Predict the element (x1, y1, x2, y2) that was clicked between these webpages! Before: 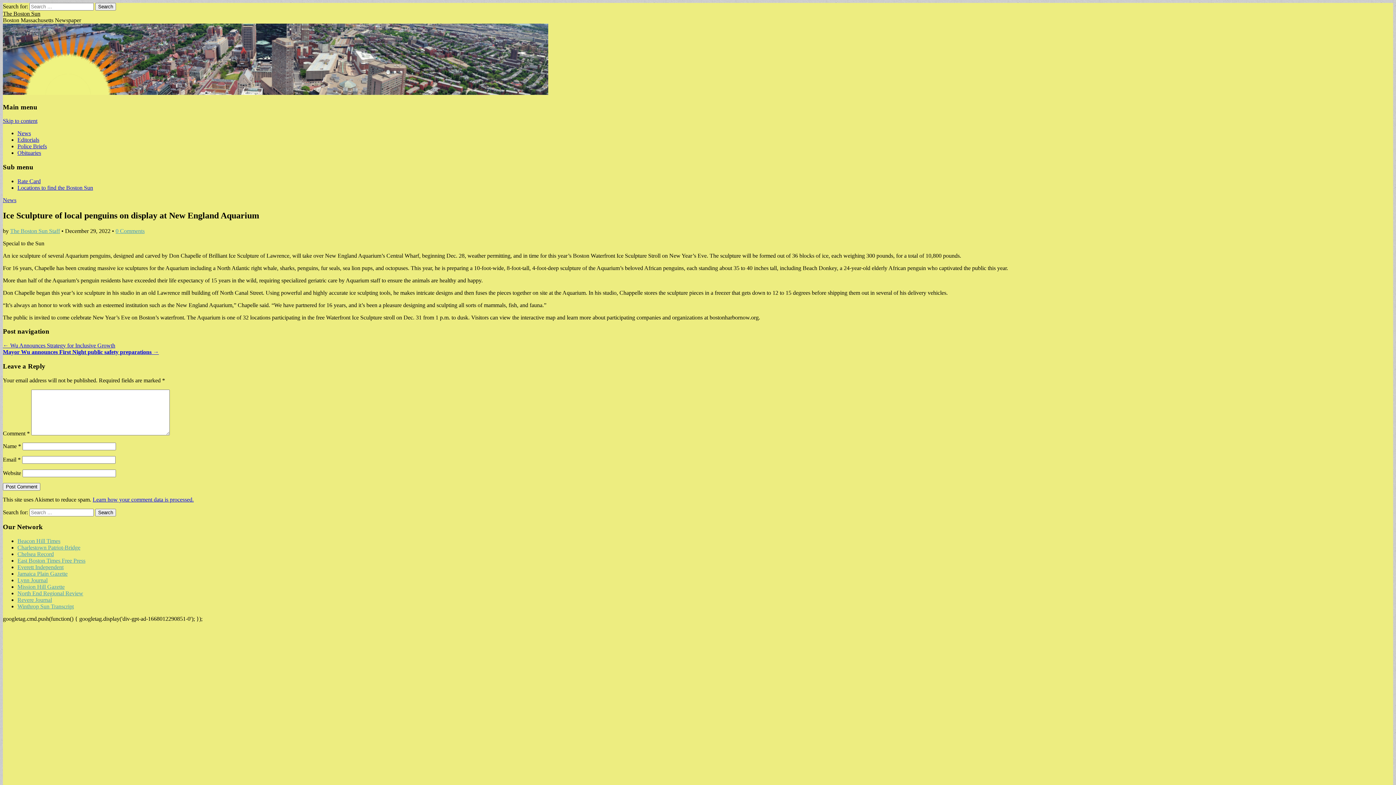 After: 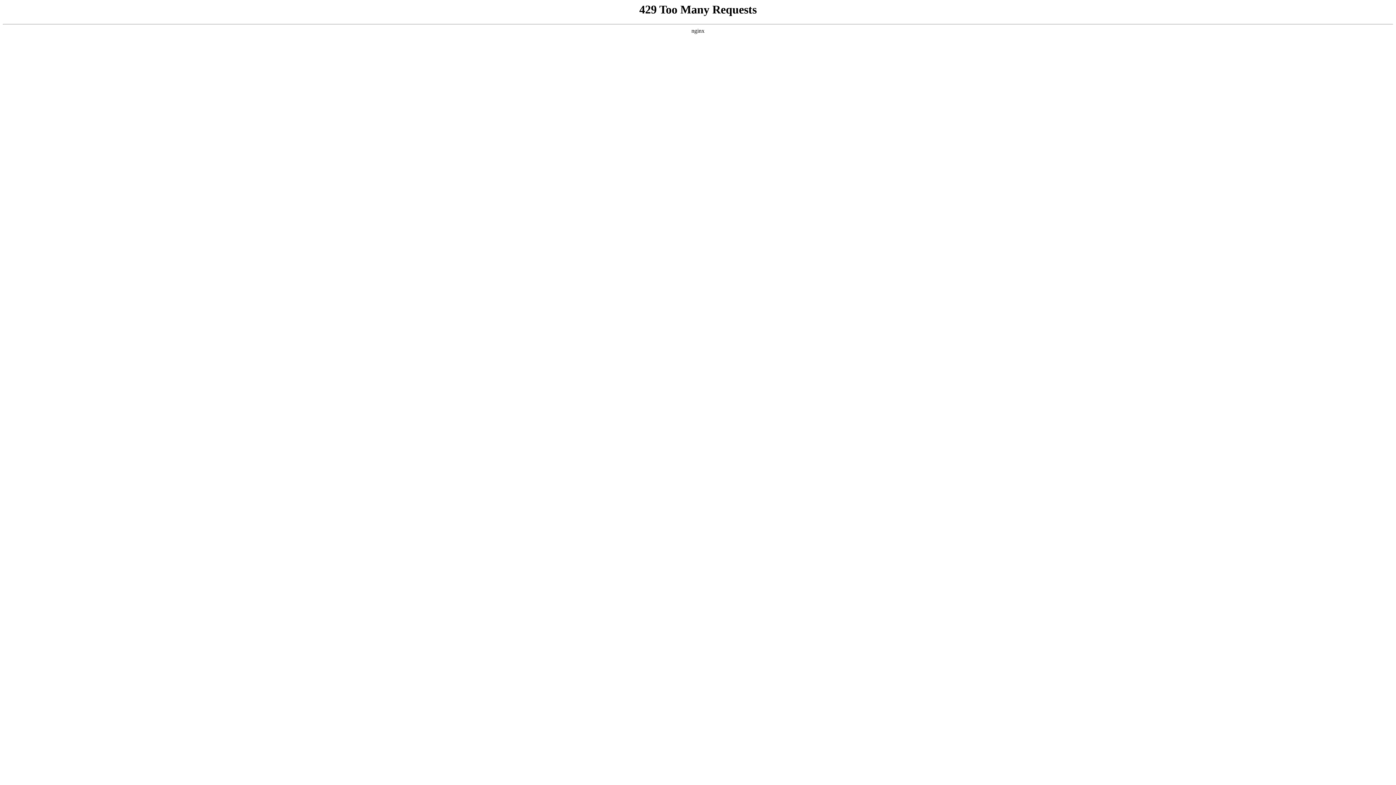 Action: label: Mayor Wu announces First Night public safety preparations → bbox: (2, 349, 158, 355)